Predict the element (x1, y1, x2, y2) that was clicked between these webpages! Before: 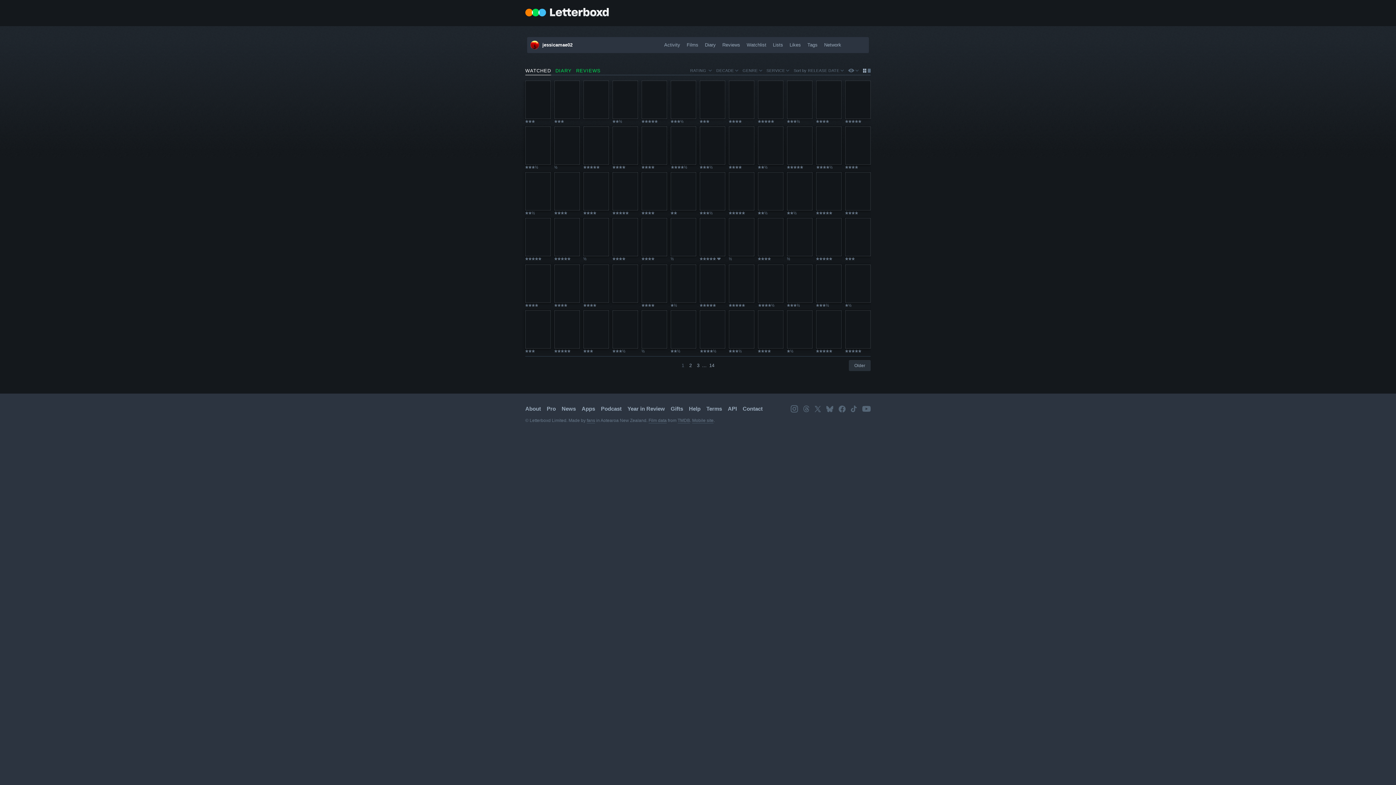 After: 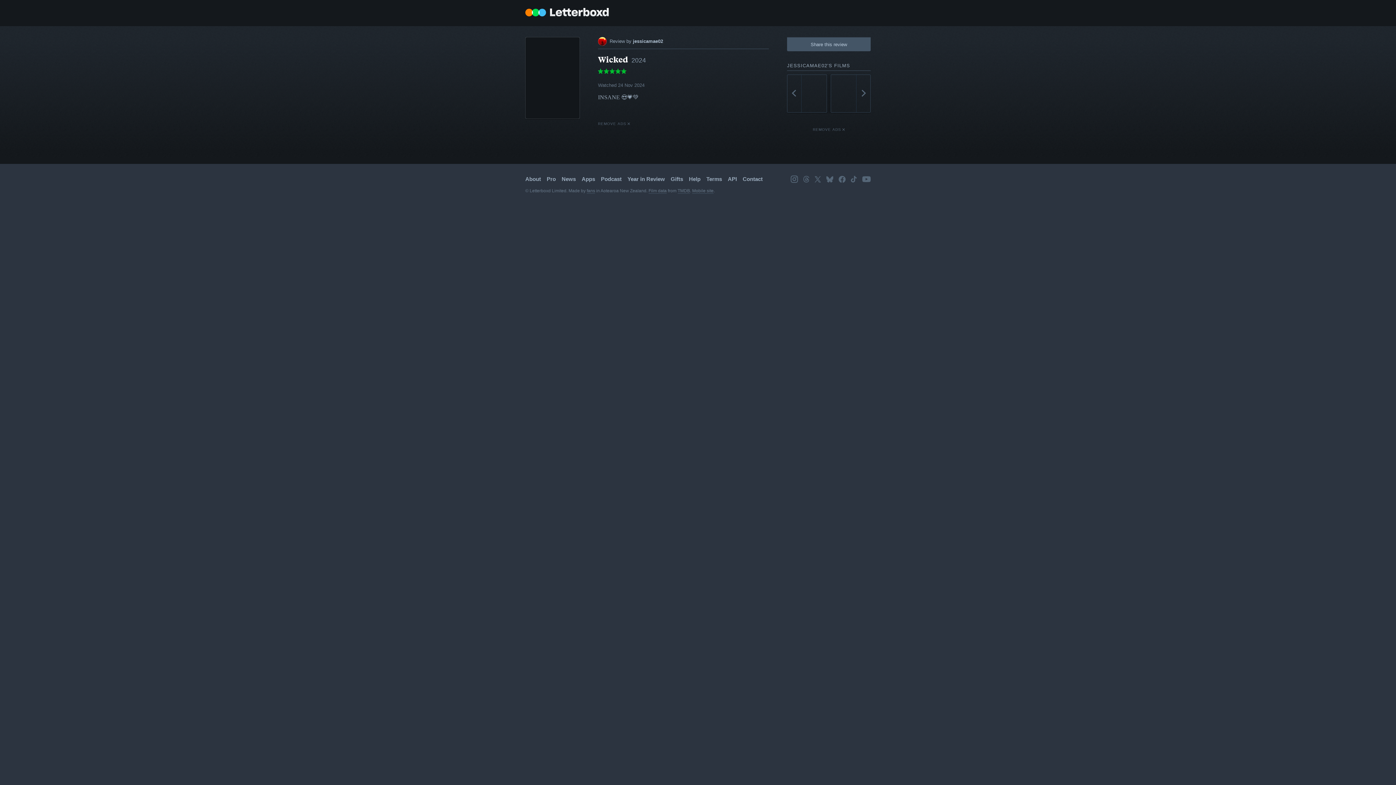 Action: bbox: (601, 165, 604, 168)